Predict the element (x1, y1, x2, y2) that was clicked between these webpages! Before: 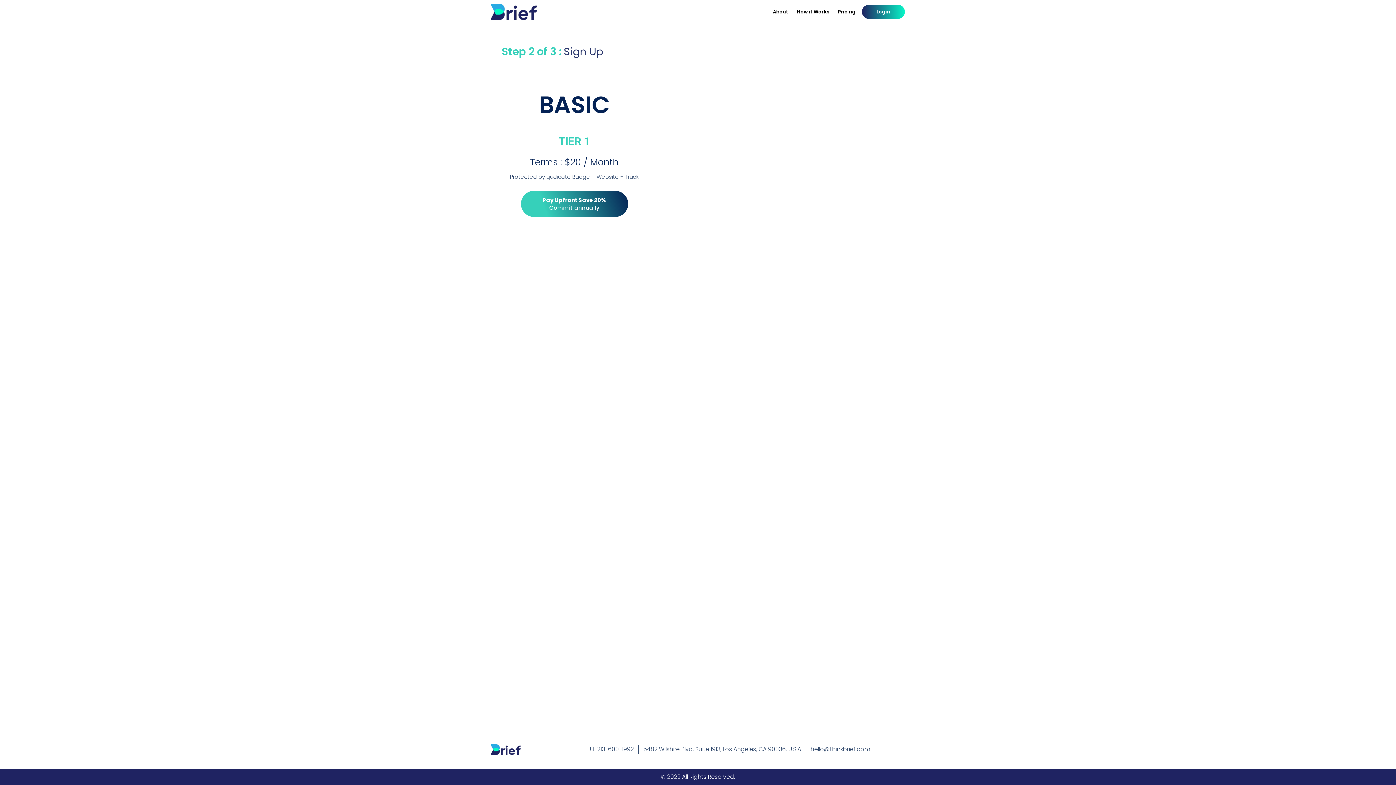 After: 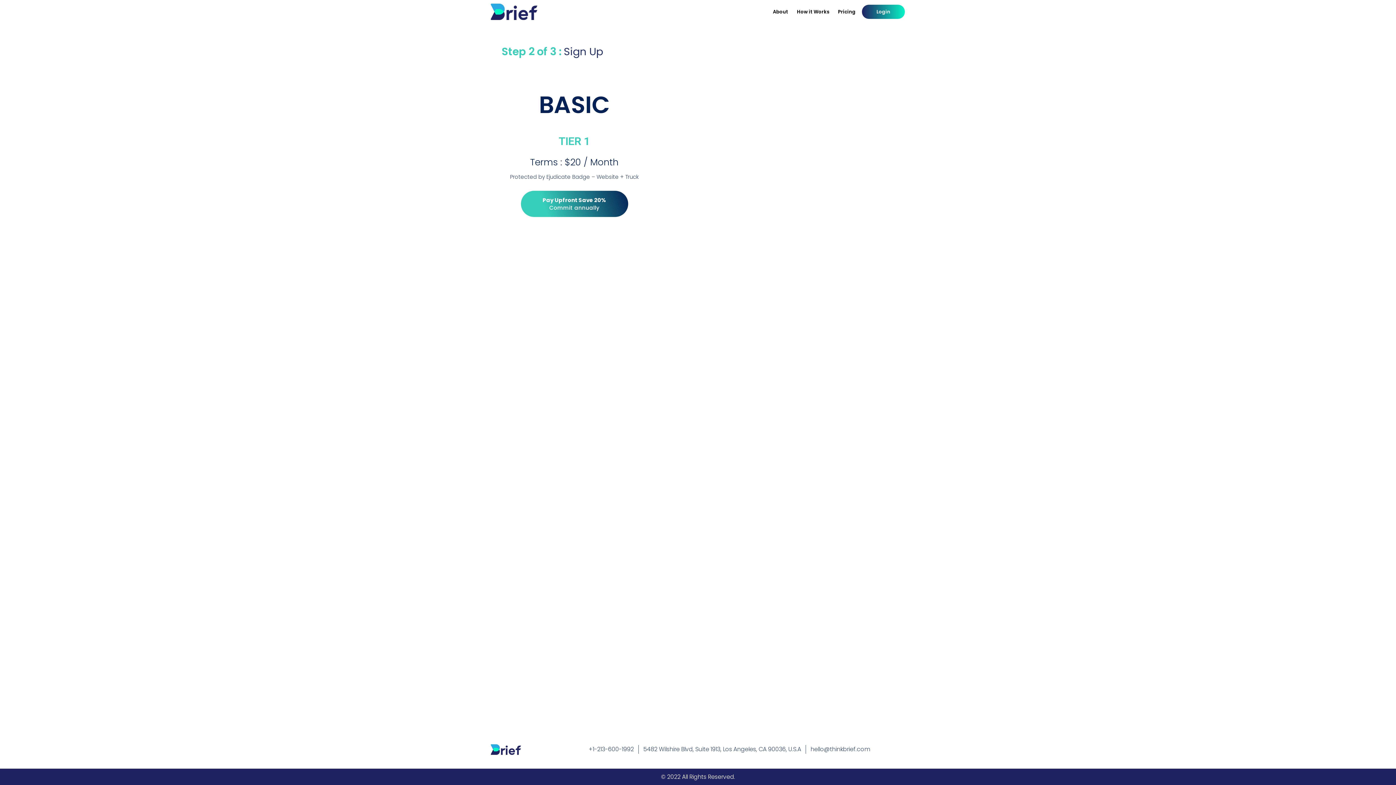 Action: label: +1-213-600-1992 bbox: (588, 745, 633, 754)